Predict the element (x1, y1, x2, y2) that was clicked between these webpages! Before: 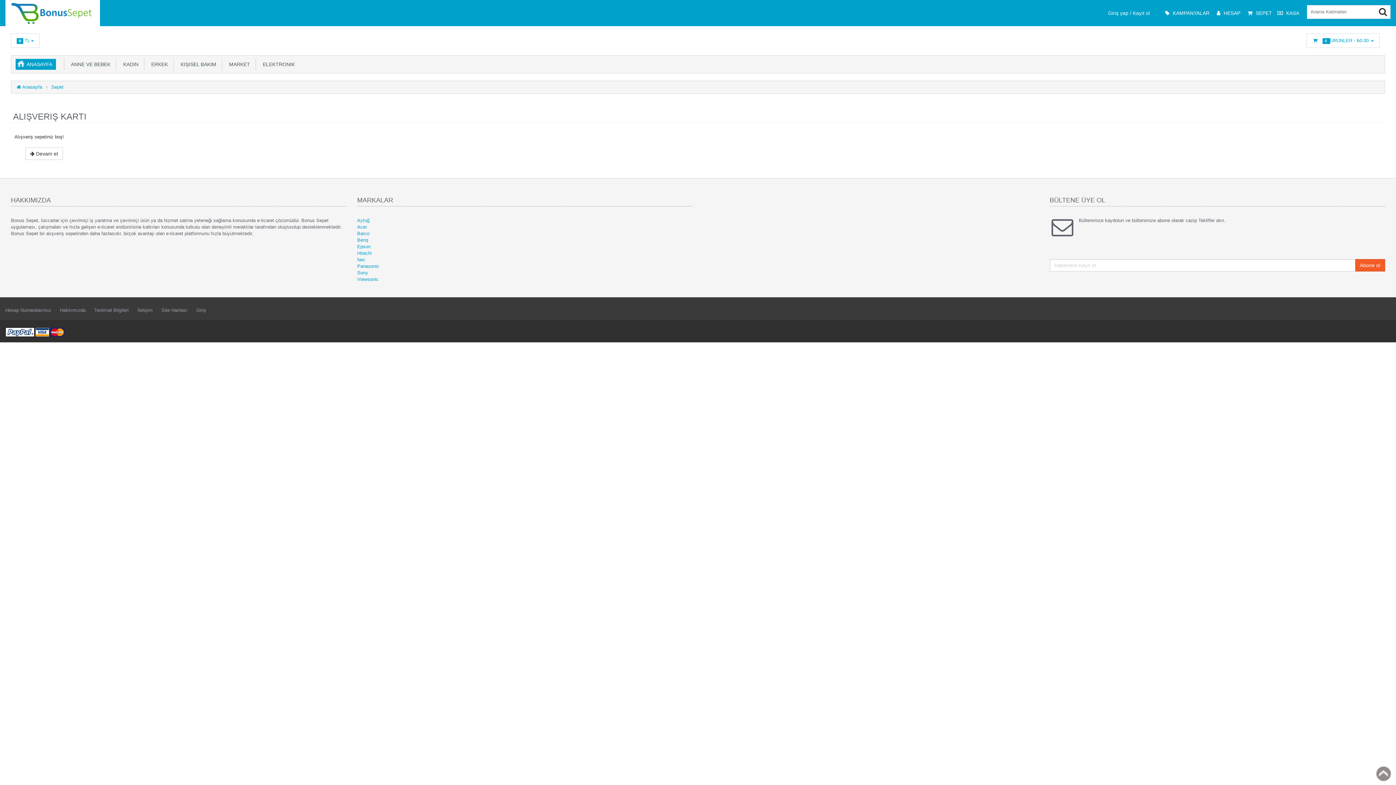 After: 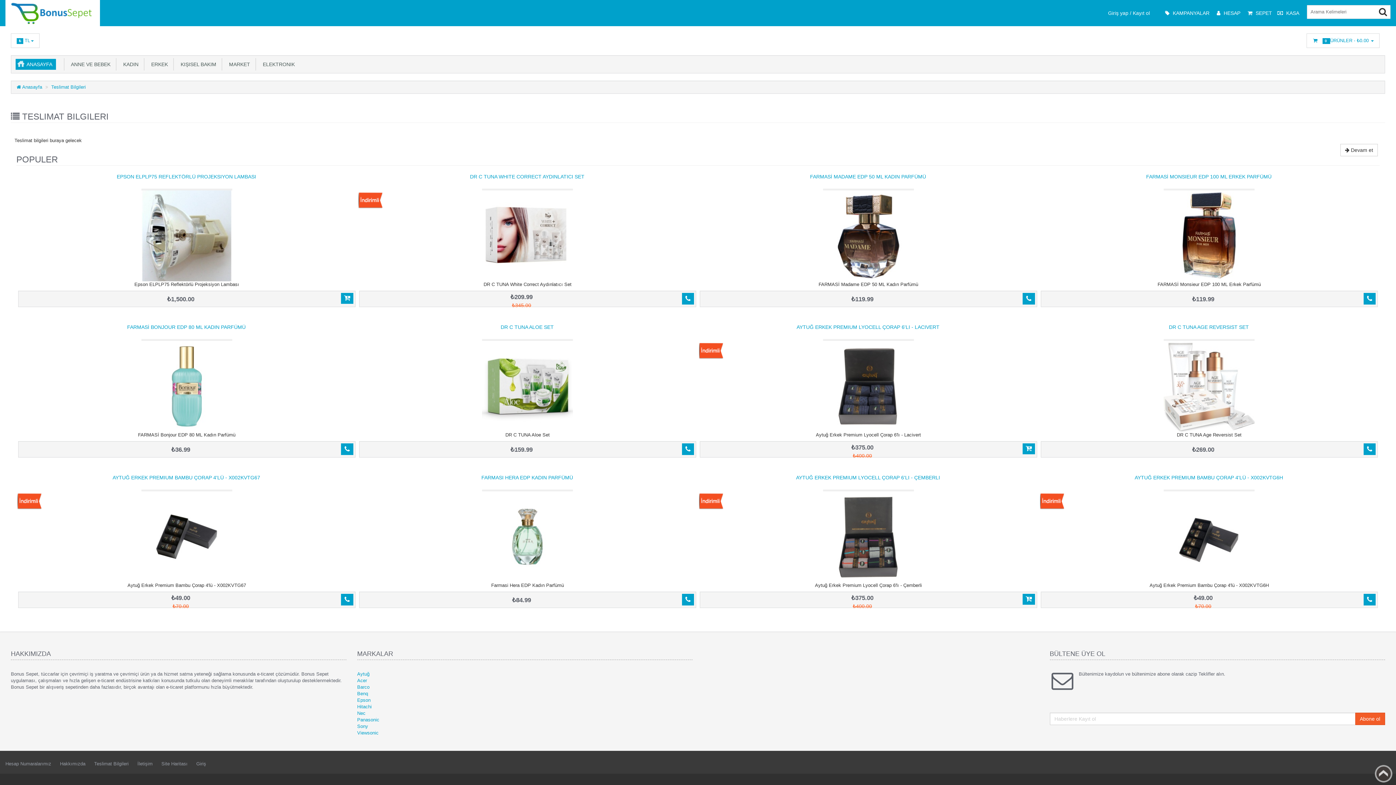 Action: bbox: (90, 305, 132, 314) label: Teslimat Bilgileri